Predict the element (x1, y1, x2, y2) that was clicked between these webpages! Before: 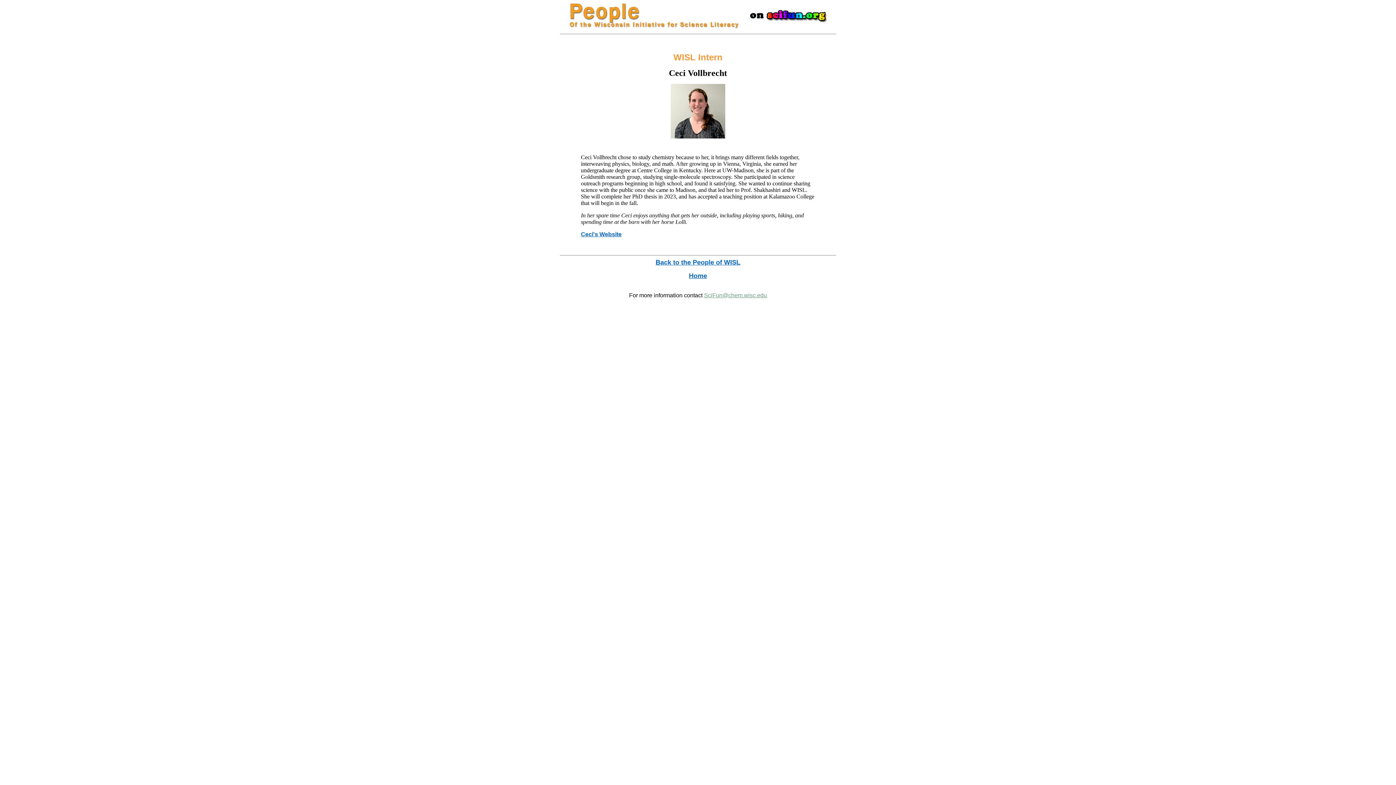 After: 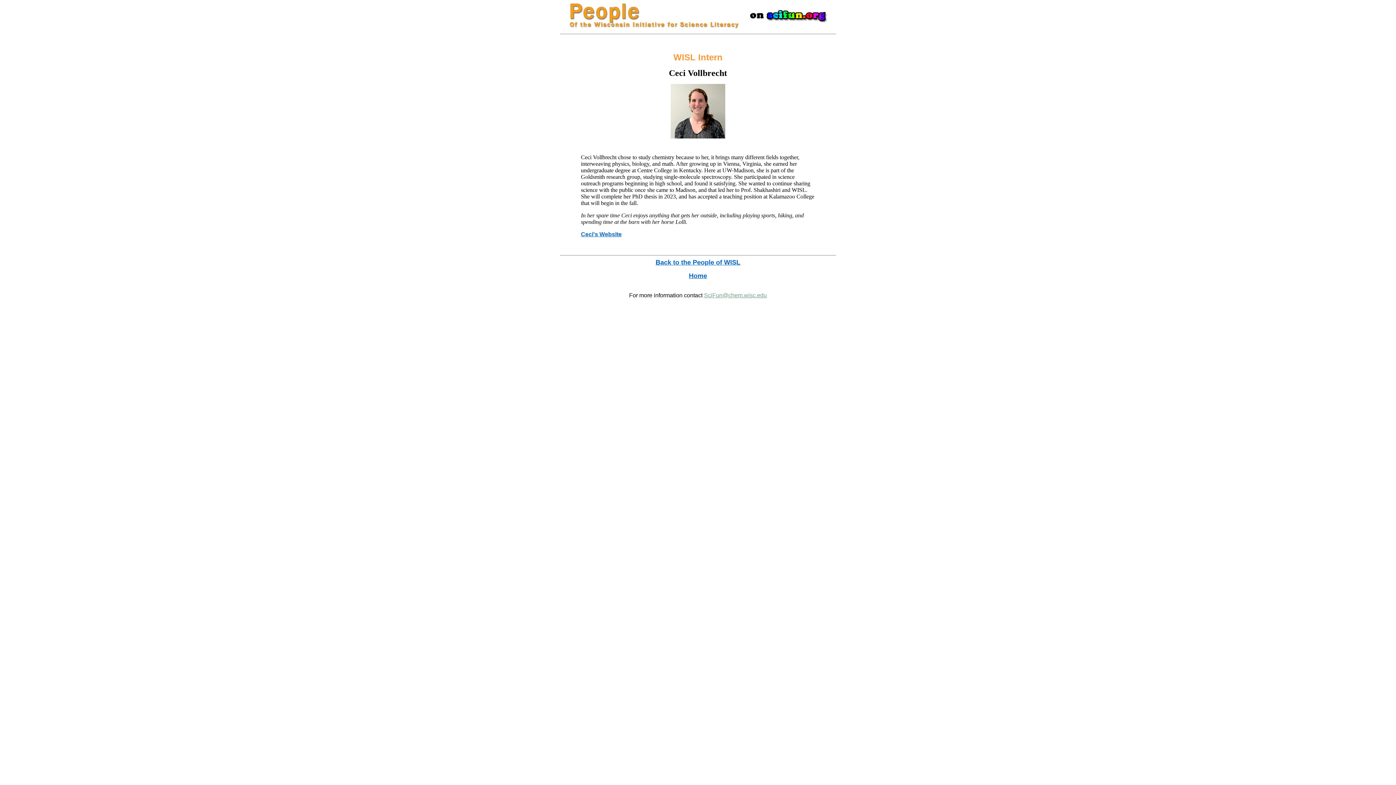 Action: label: SciFun@chem.wisc.edu bbox: (704, 292, 767, 298)